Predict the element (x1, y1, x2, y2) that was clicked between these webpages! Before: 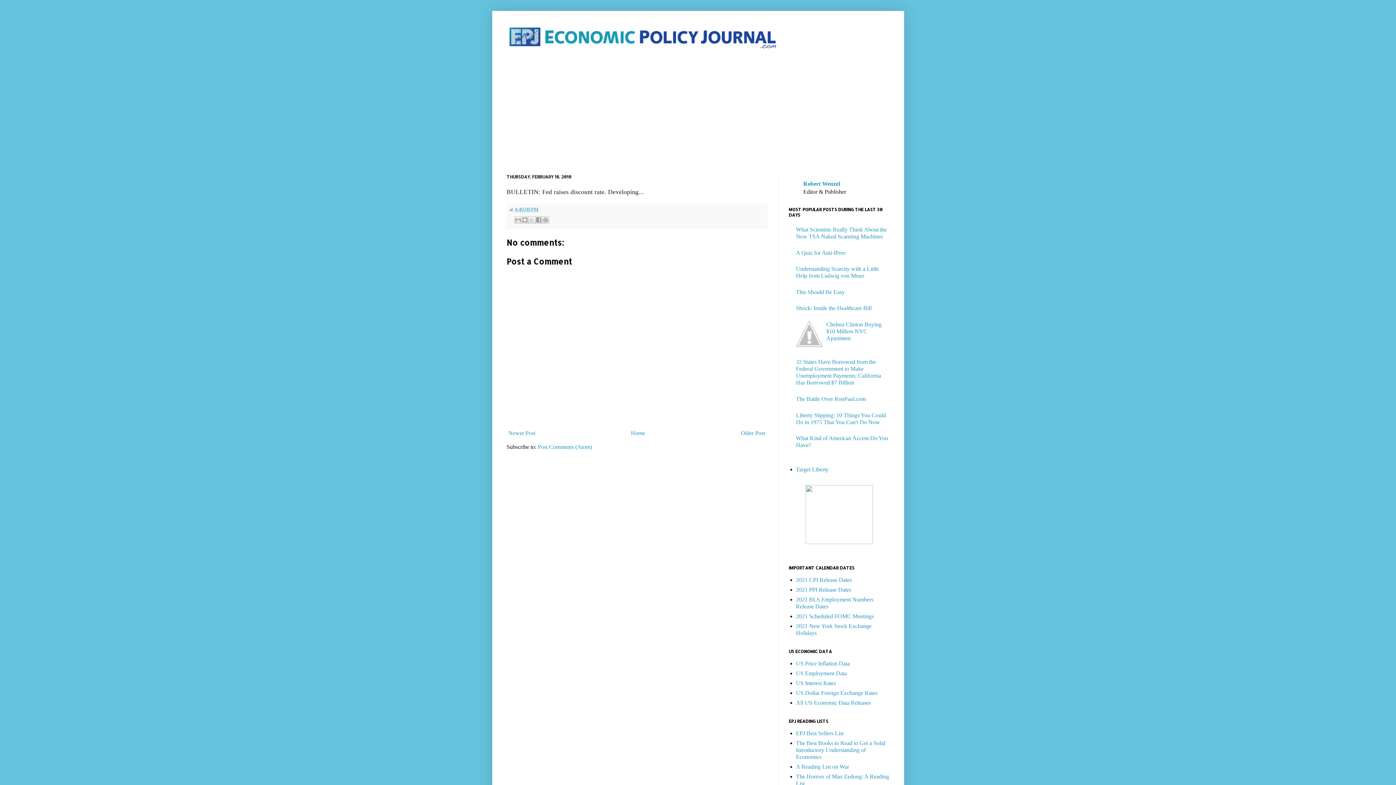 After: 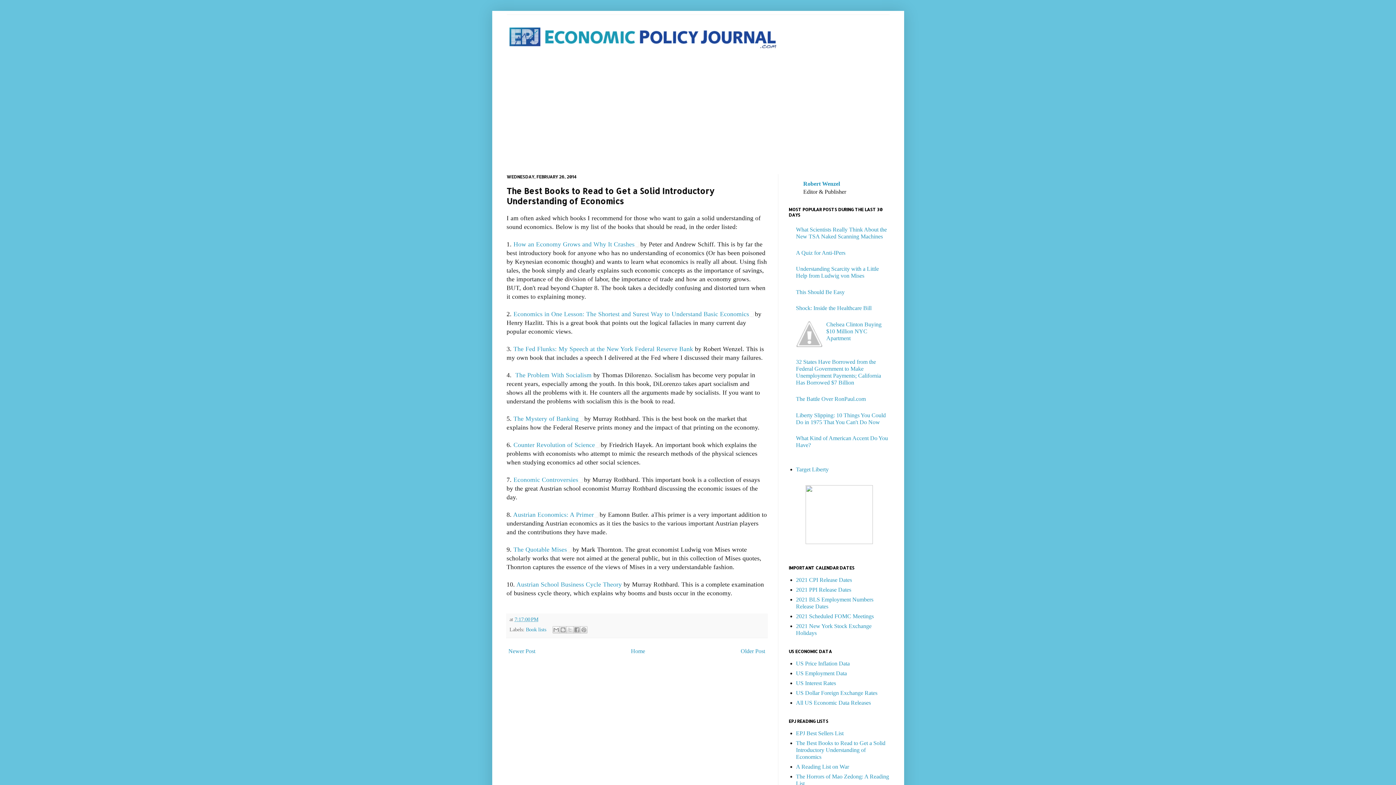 Action: label: The Best Books to Read to Get a Solid Introductory Understanding of Economics bbox: (796, 740, 885, 760)